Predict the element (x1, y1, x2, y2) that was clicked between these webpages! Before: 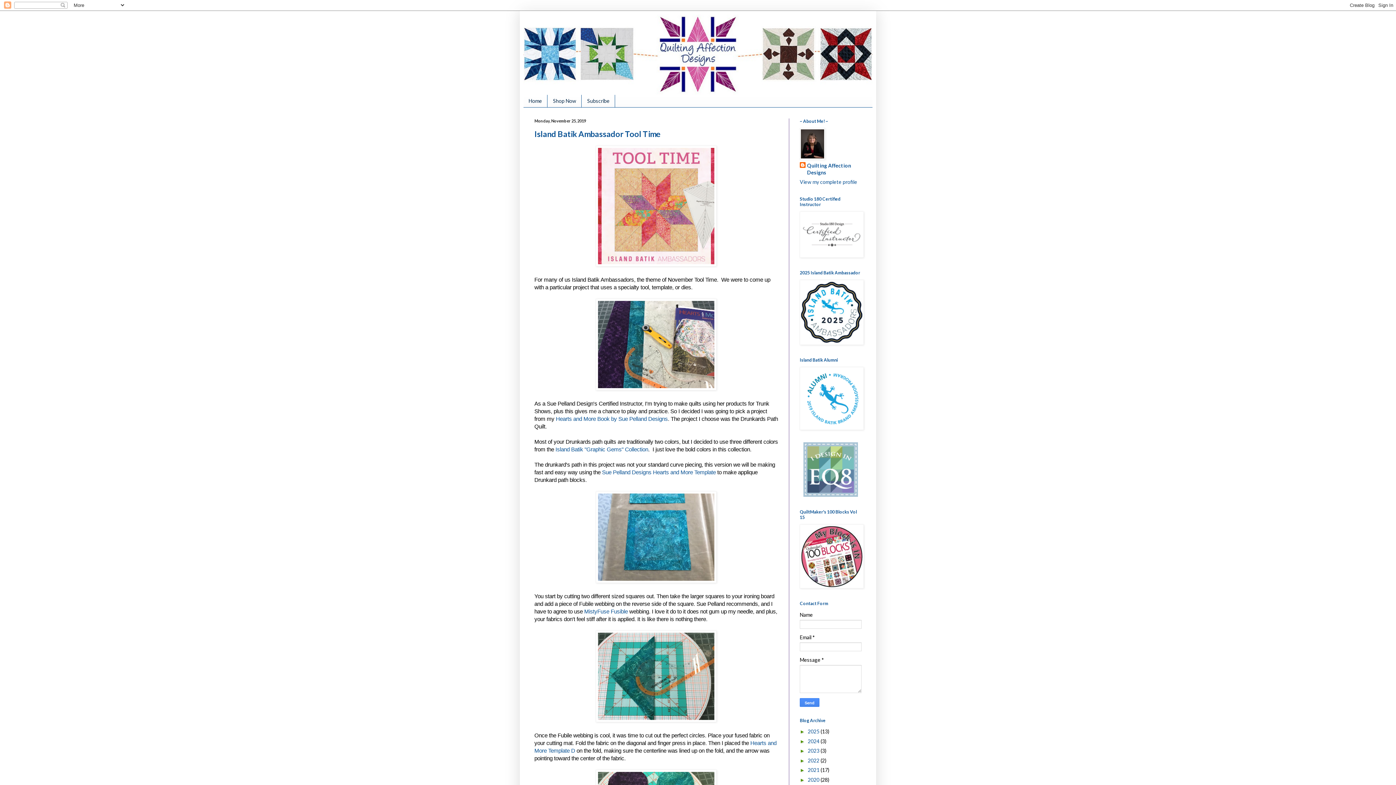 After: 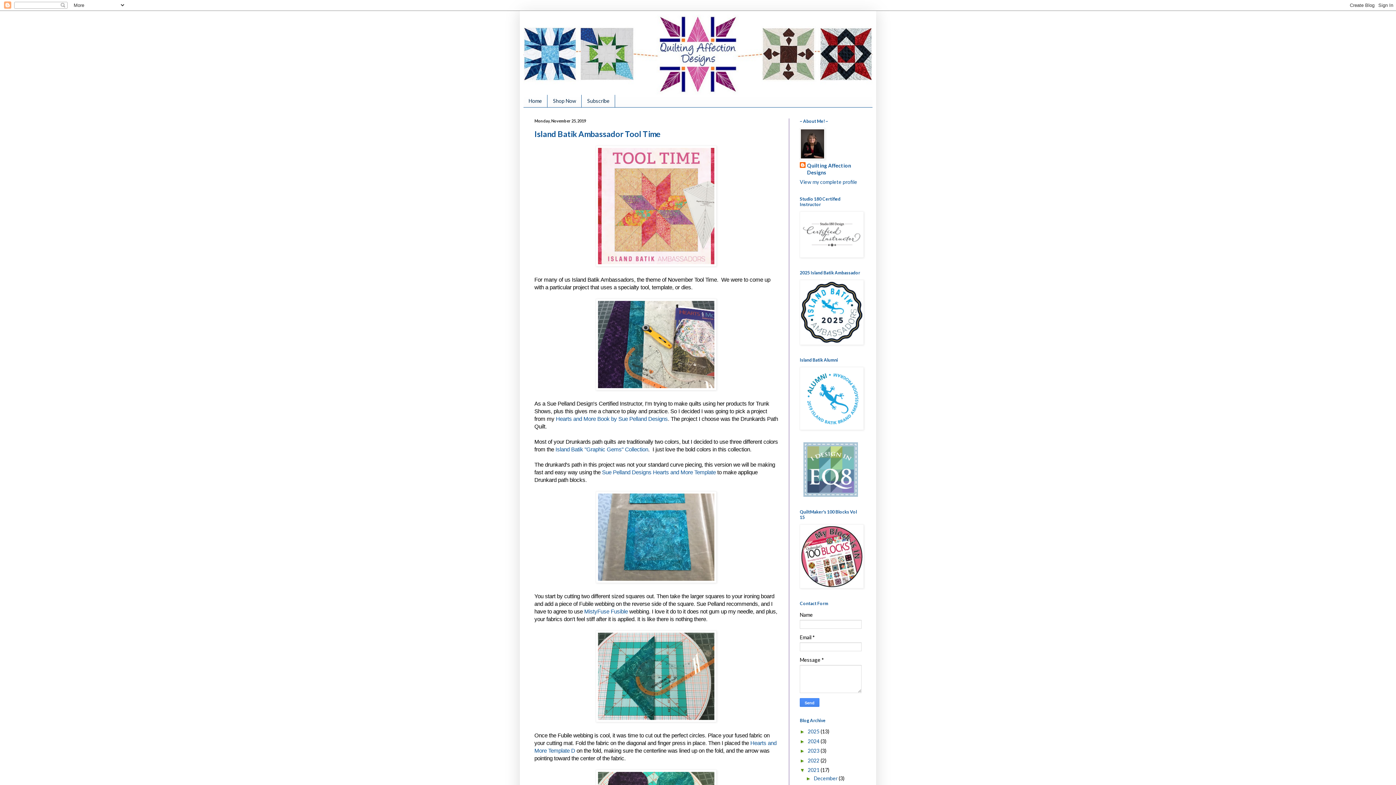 Action: label: ►   bbox: (800, 767, 808, 773)